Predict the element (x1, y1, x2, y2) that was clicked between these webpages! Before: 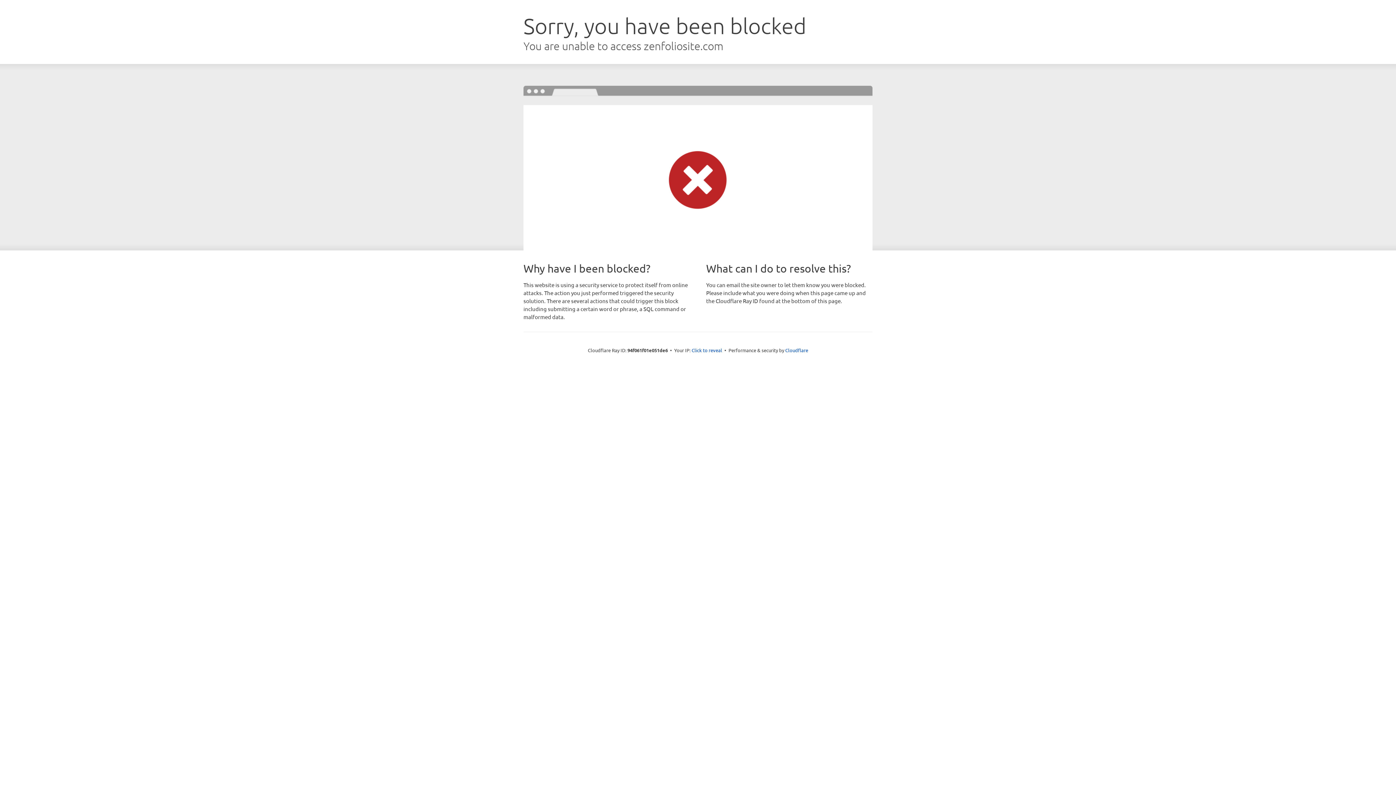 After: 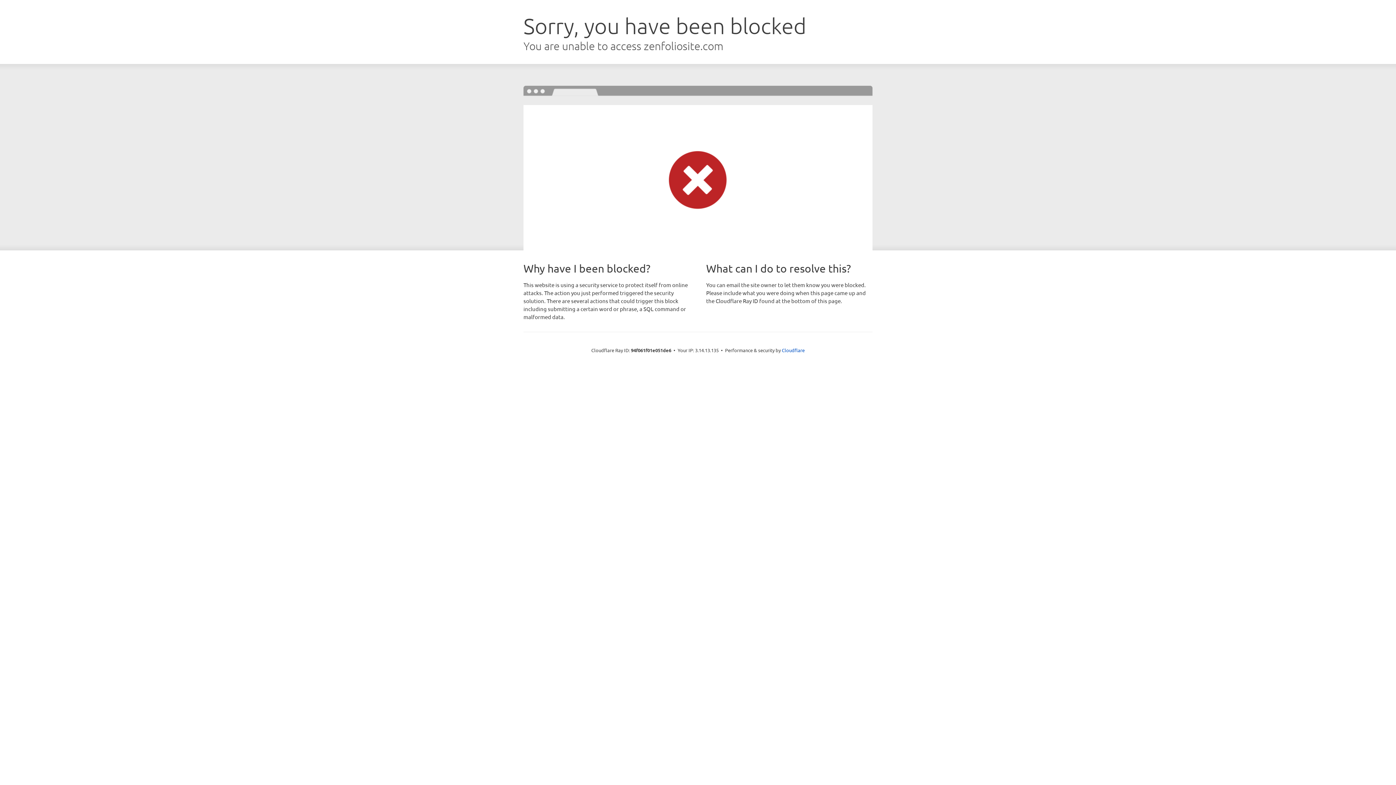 Action: bbox: (691, 346, 722, 353) label: Click to reveal